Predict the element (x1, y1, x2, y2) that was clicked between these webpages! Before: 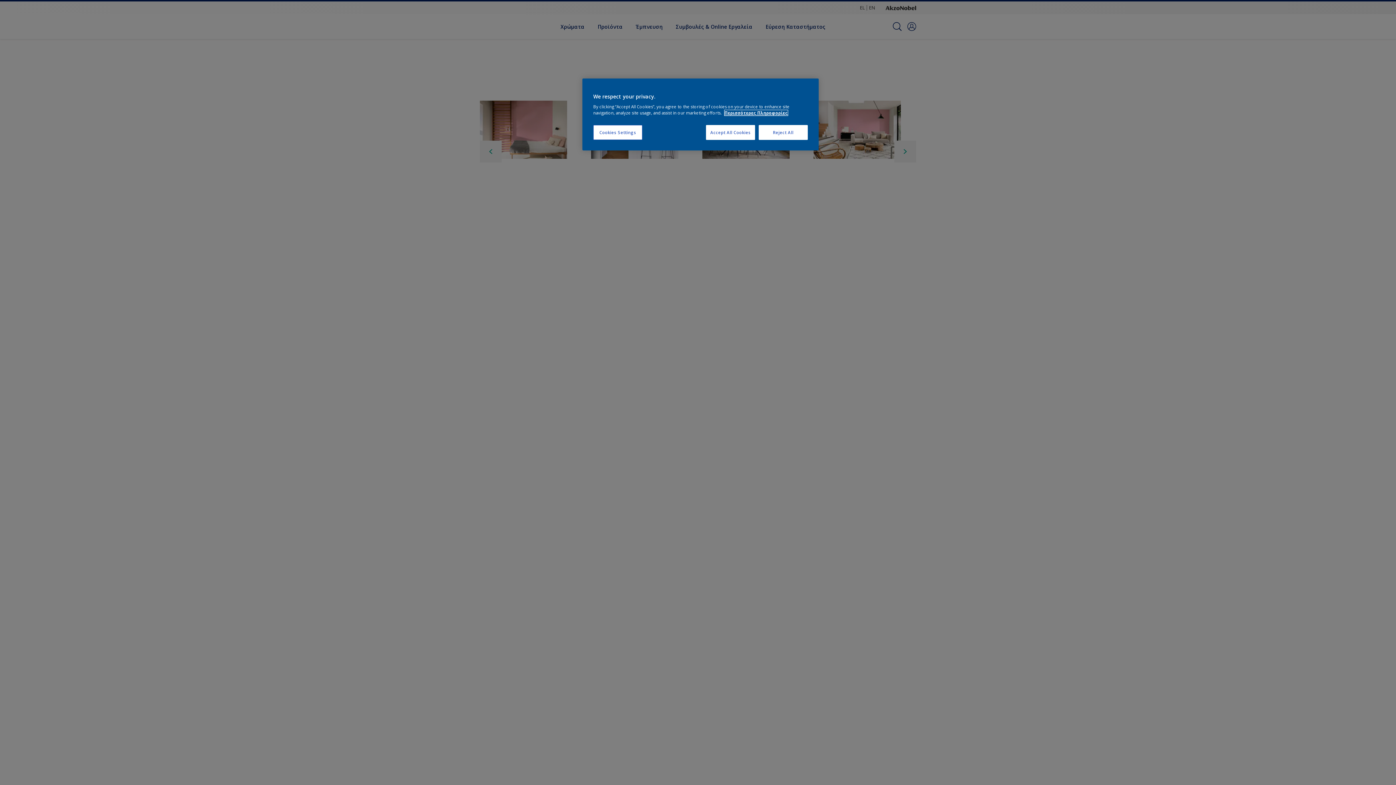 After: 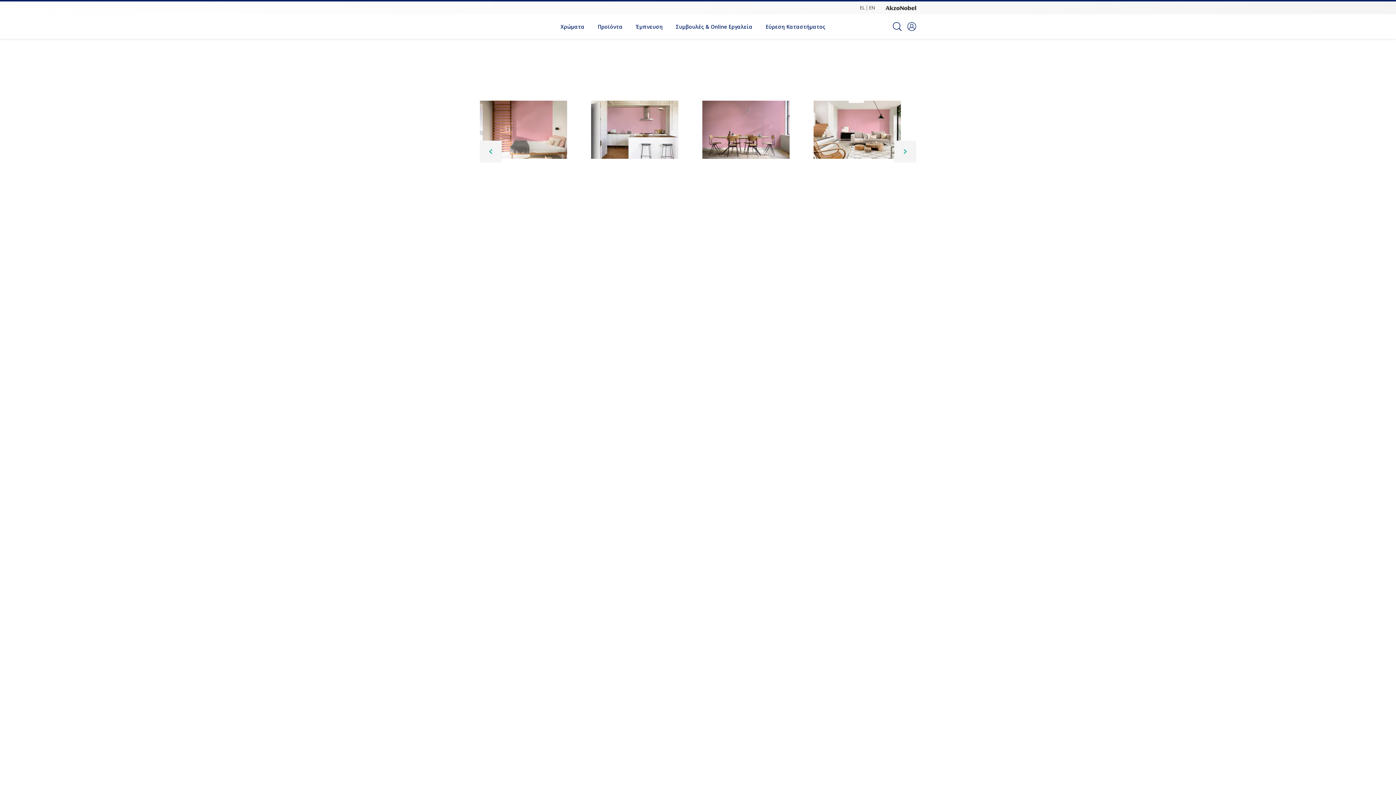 Action: label: Accept All Cookies bbox: (706, 125, 755, 140)